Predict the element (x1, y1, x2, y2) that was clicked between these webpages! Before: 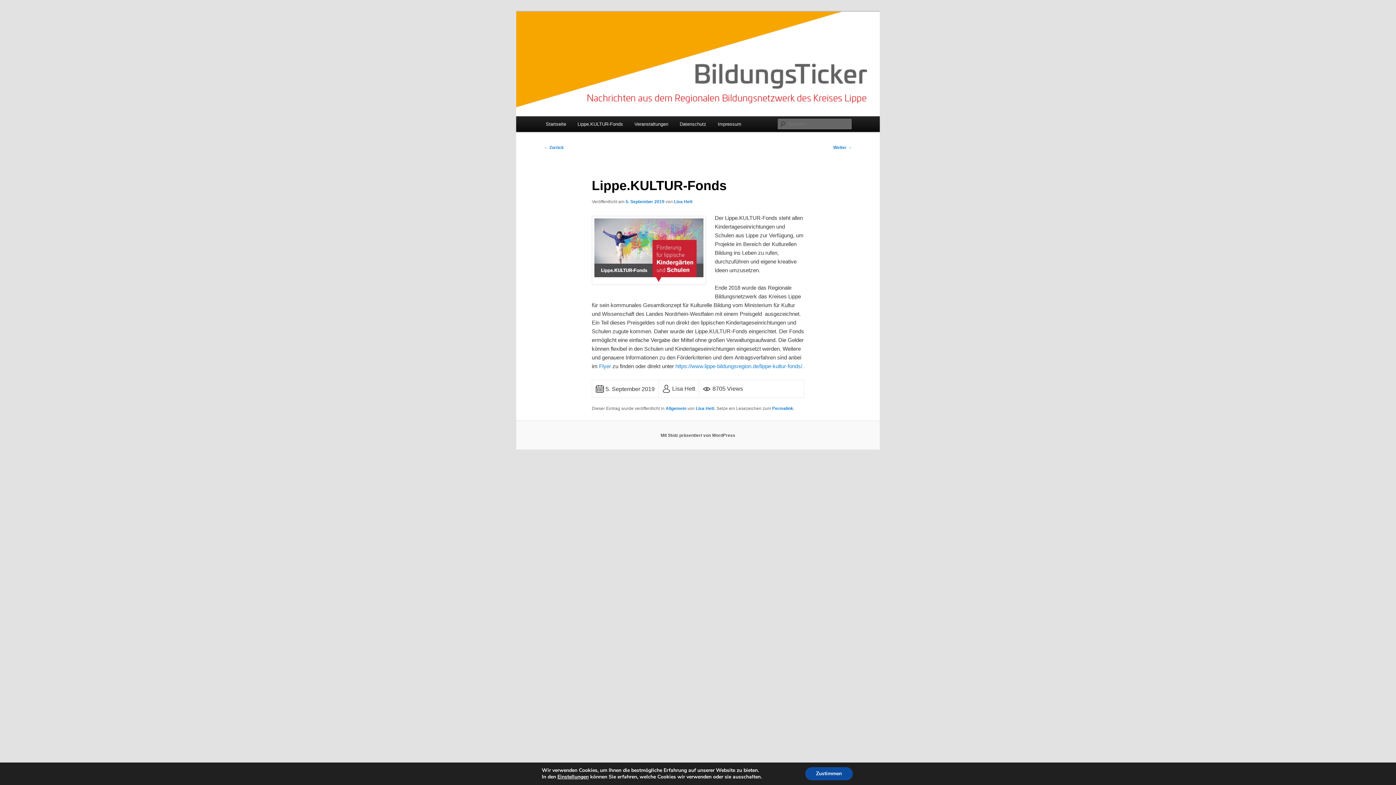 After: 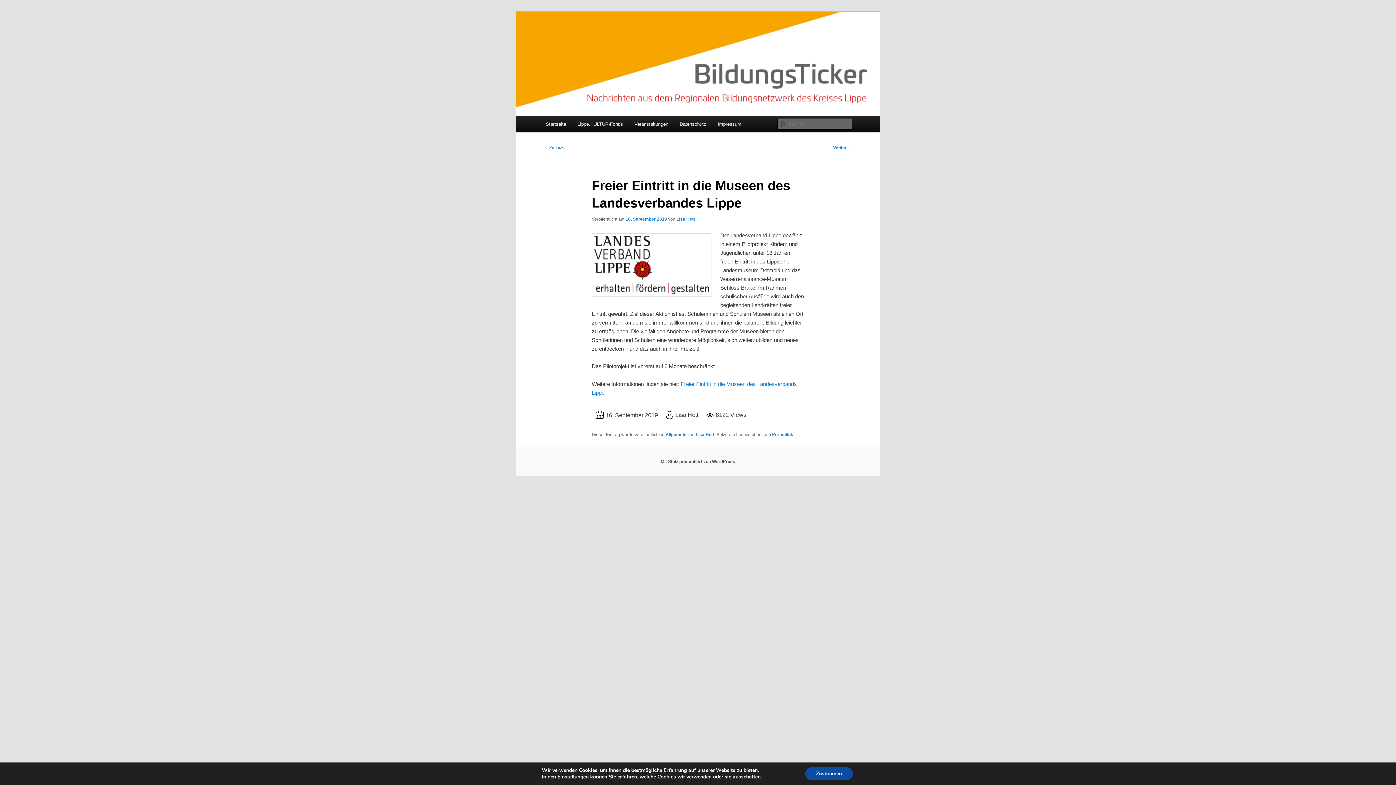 Action: label: Weiter → bbox: (833, 145, 852, 150)